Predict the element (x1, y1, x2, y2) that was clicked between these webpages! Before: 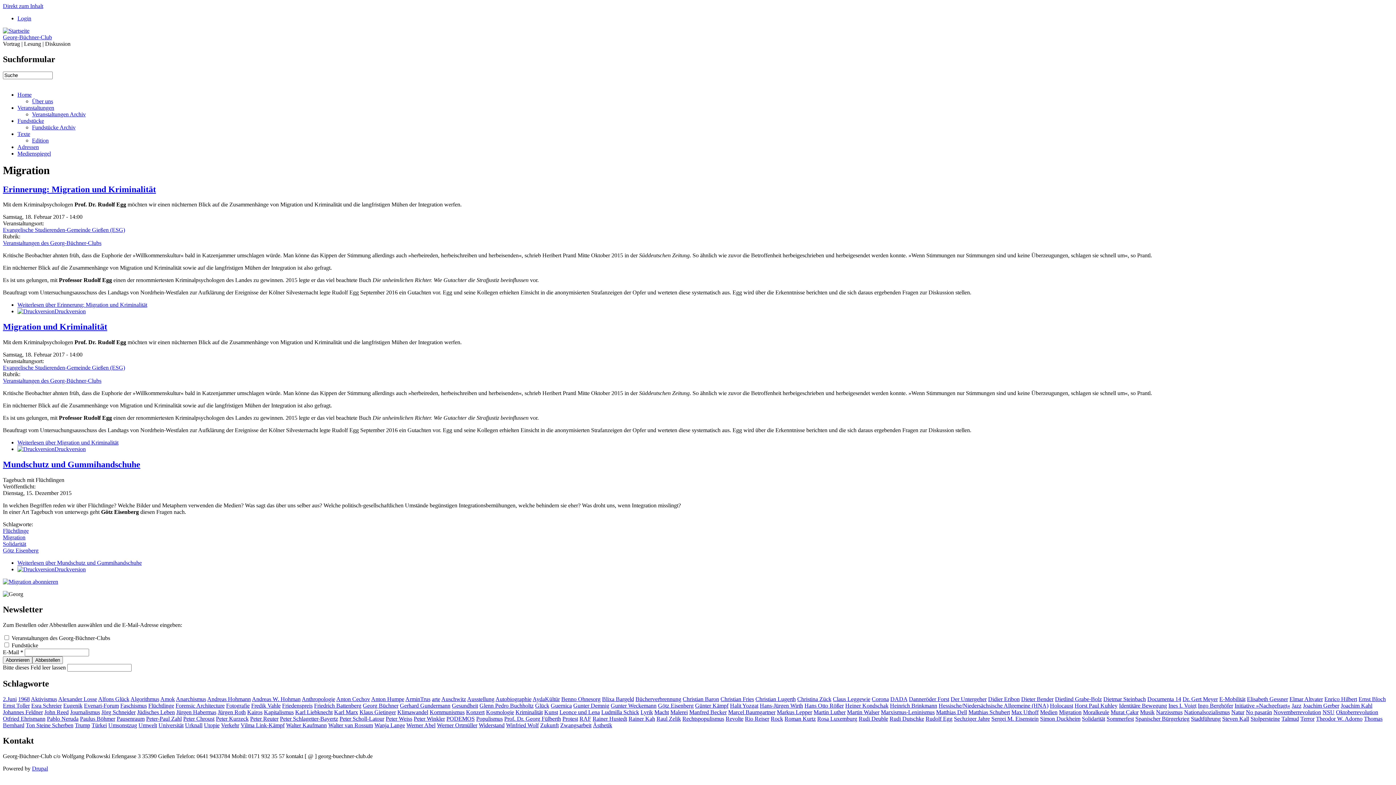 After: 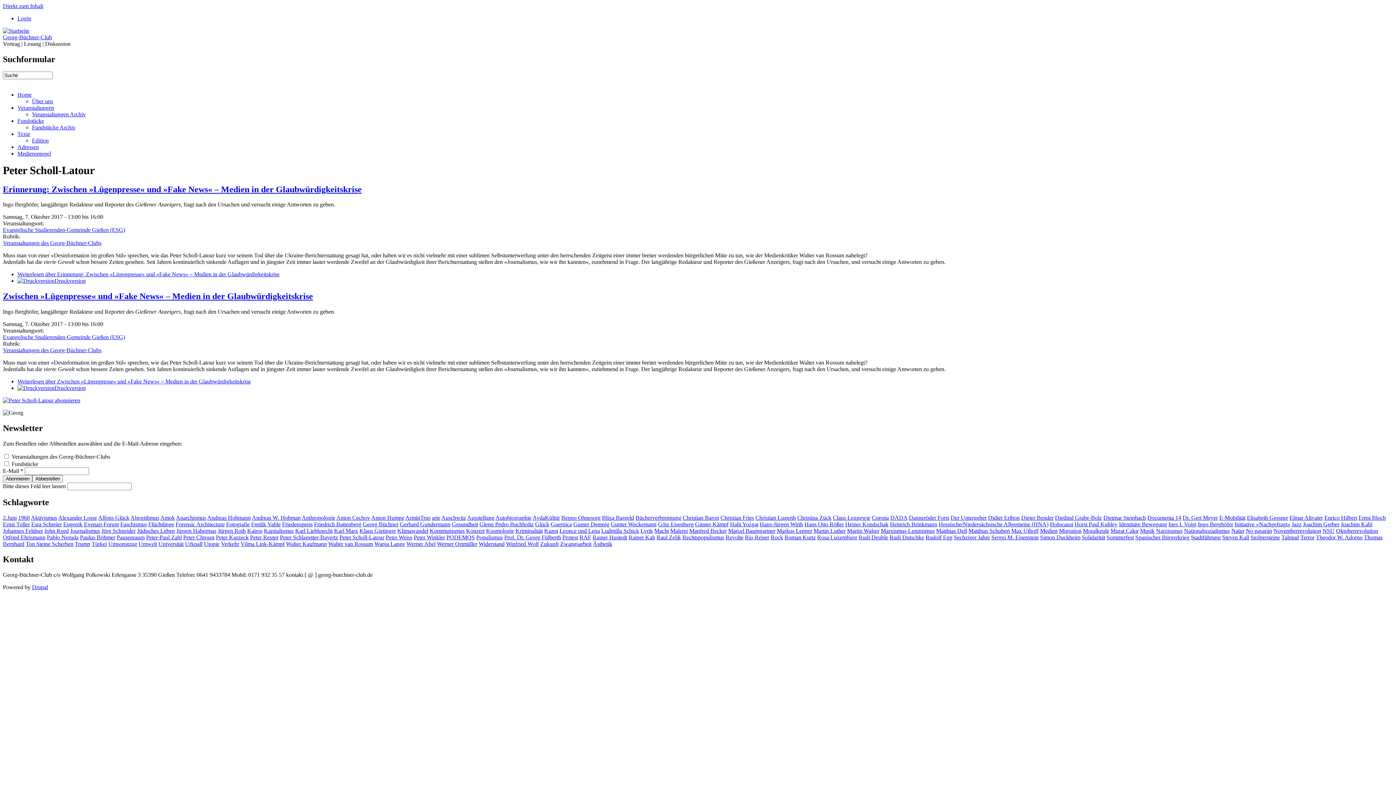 Action: bbox: (339, 715, 384, 722) label: Peter Scholl-Latour